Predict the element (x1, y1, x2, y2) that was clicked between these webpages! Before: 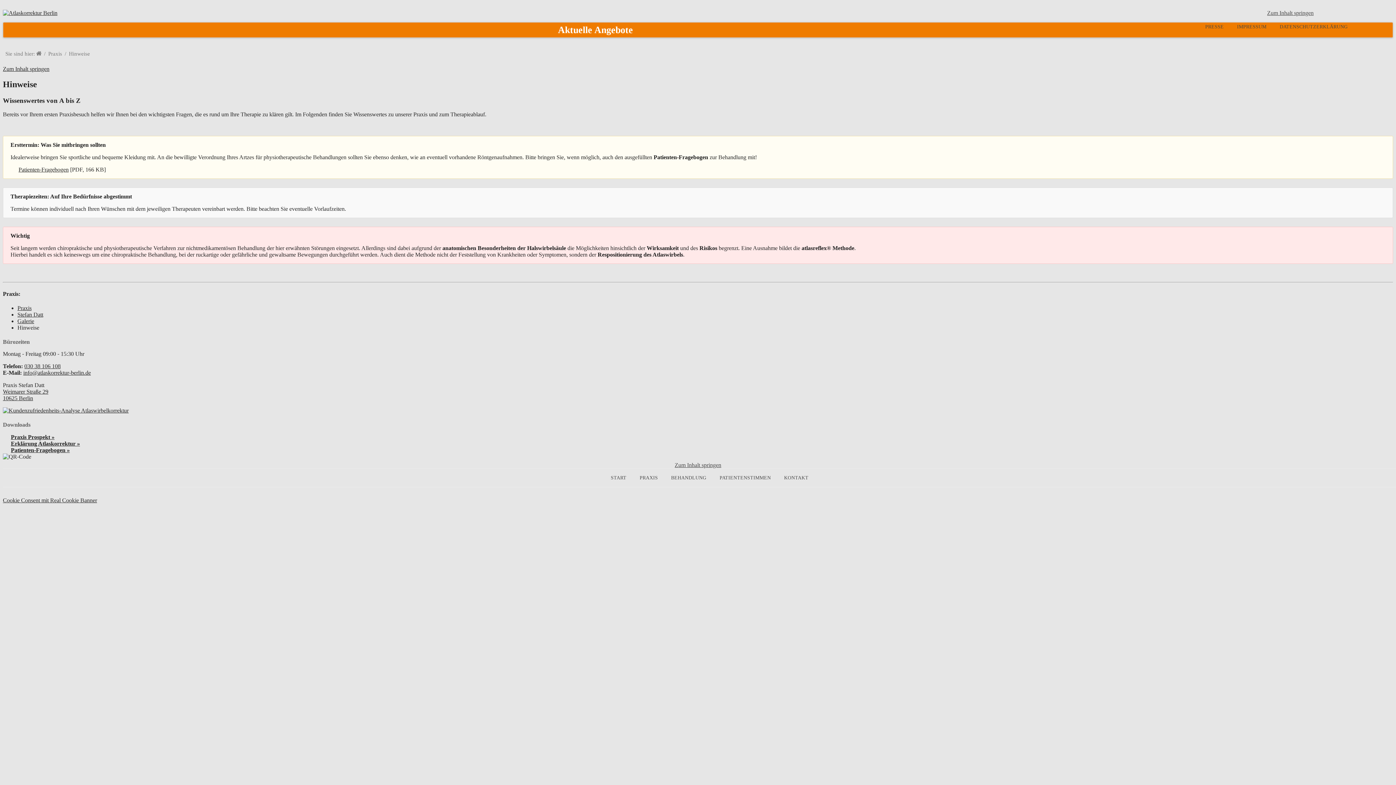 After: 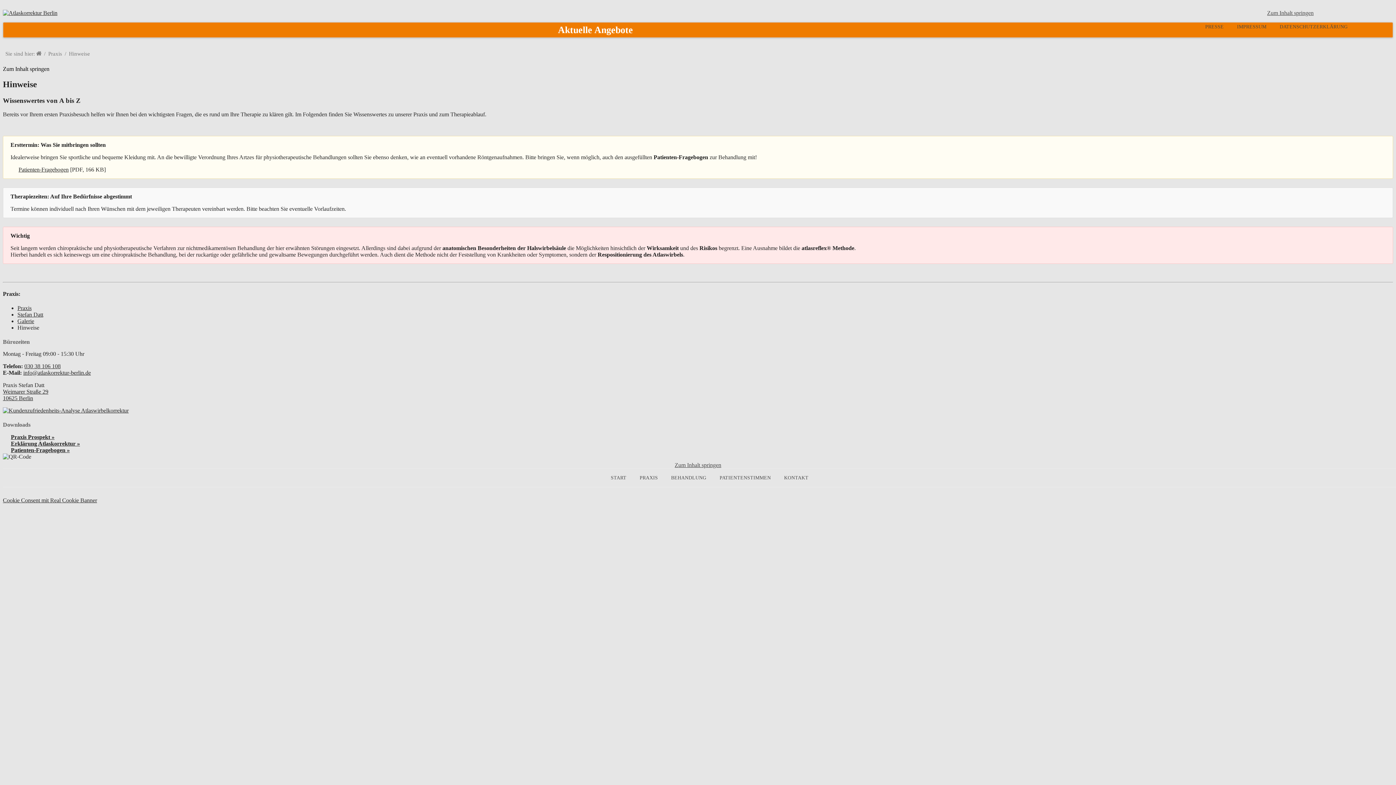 Action: label: Zum Inhalt springen bbox: (2, 65, 49, 71)